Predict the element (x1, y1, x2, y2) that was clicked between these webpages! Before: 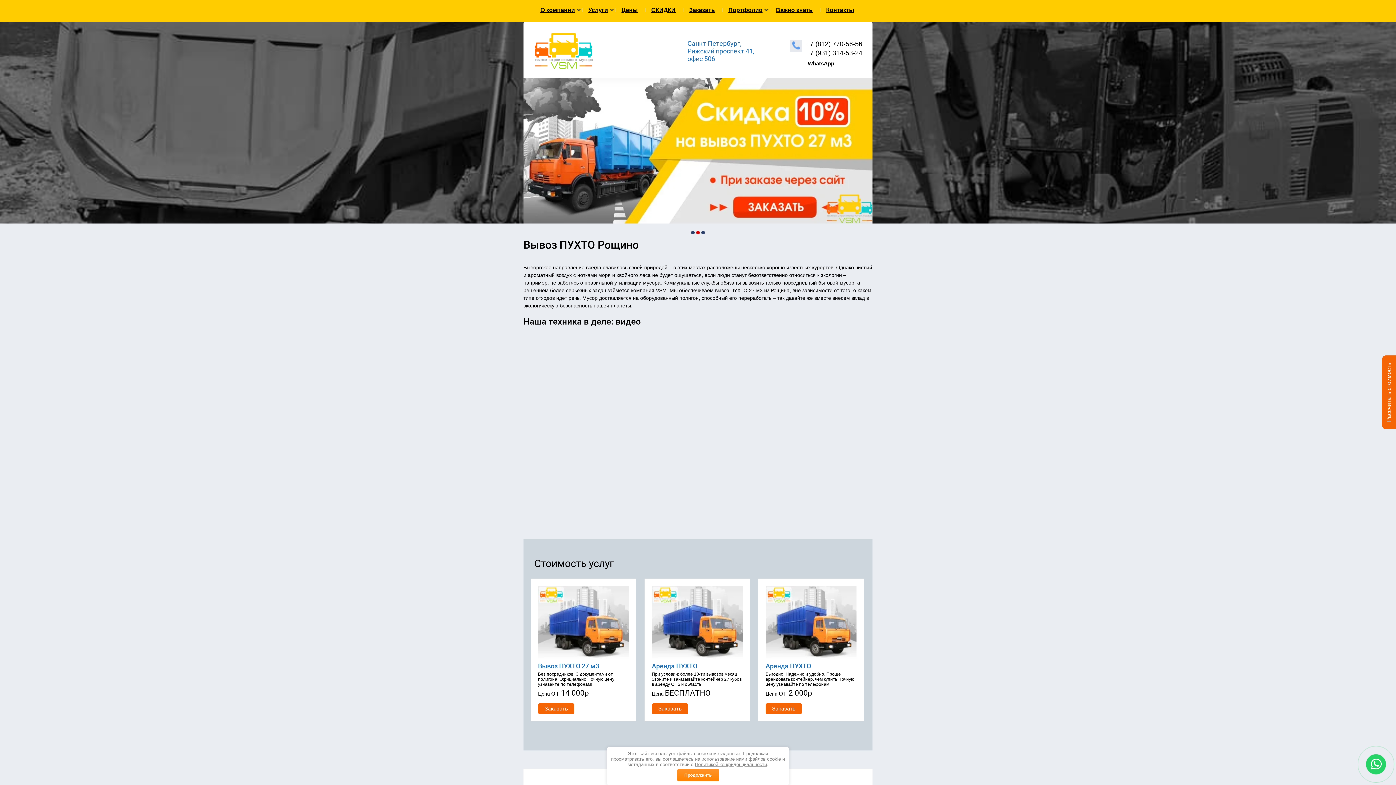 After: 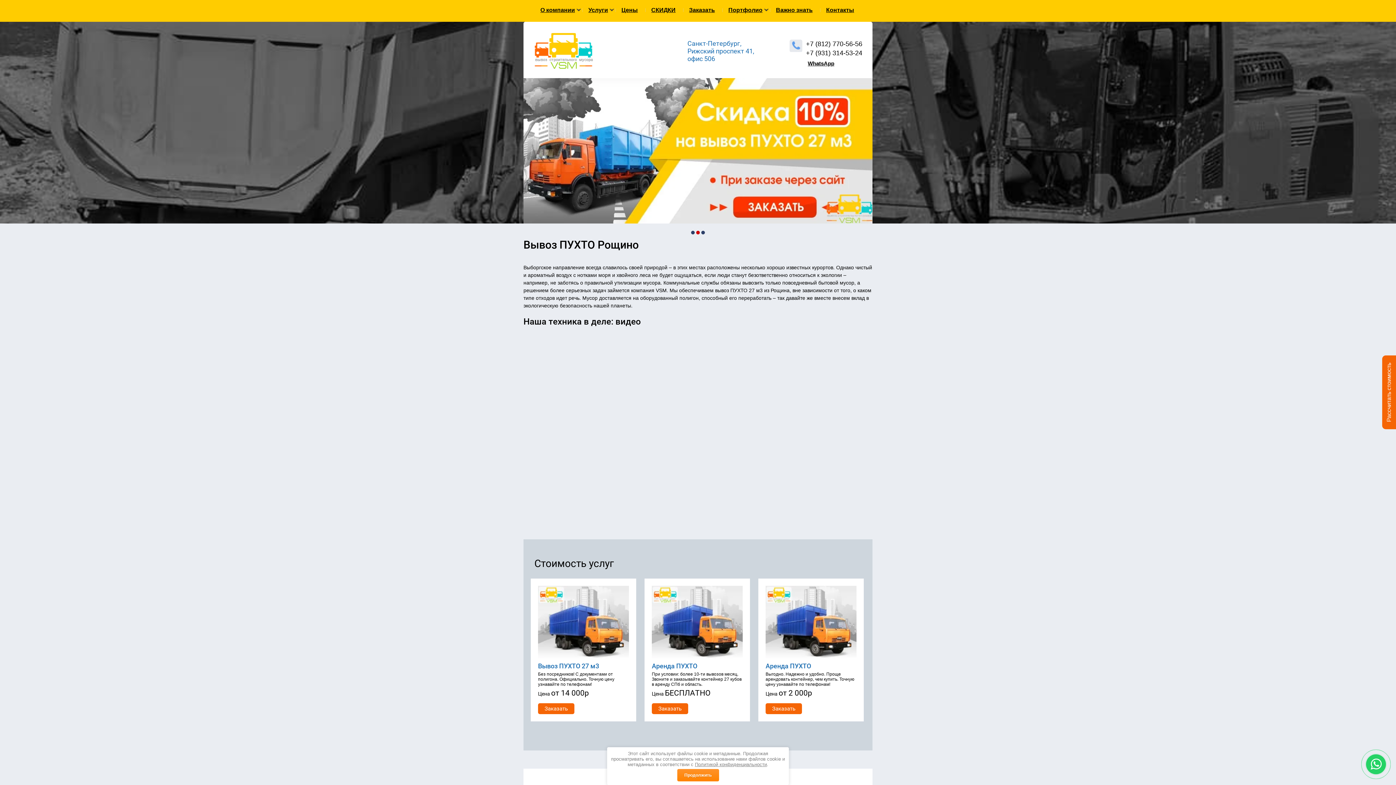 Action: label: Политикой конфиденциальности bbox: (695, 762, 767, 767)